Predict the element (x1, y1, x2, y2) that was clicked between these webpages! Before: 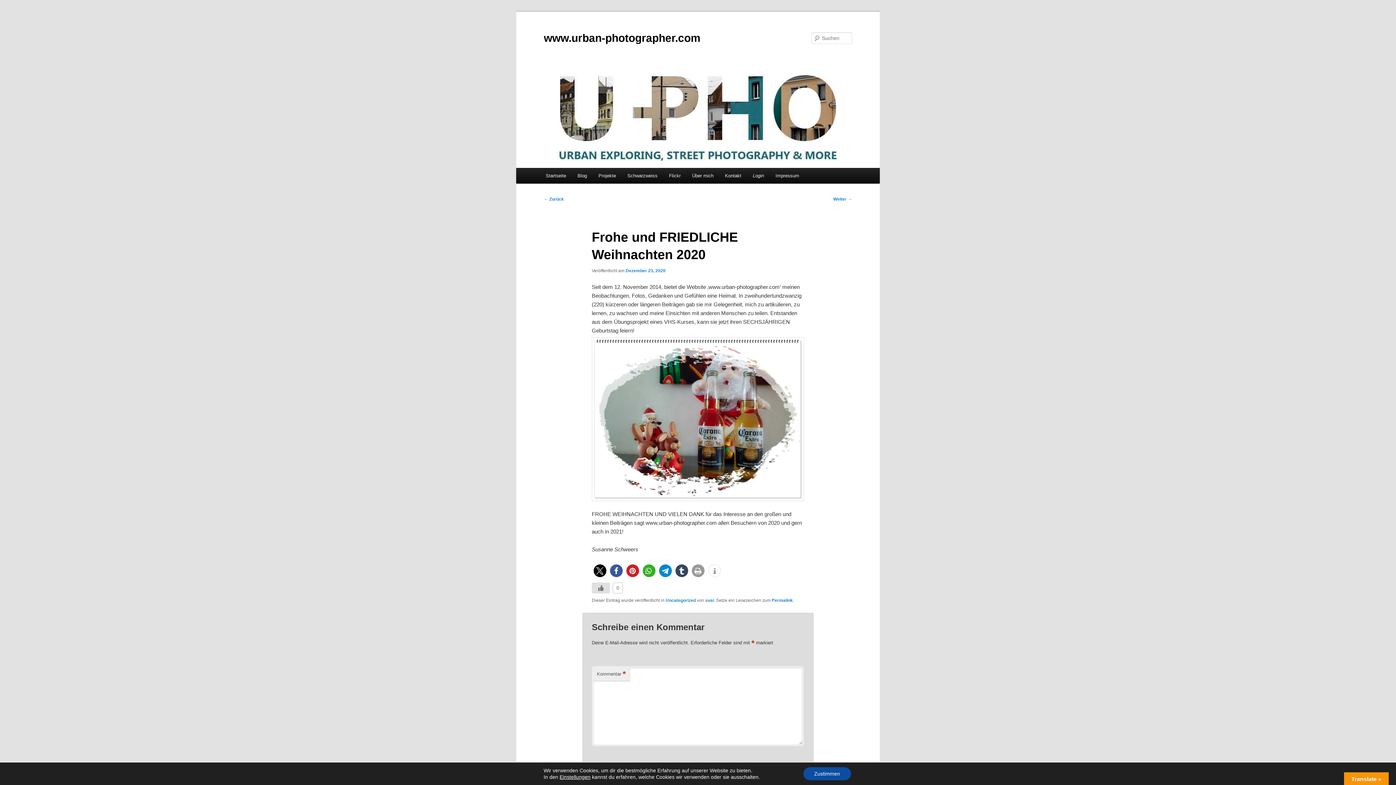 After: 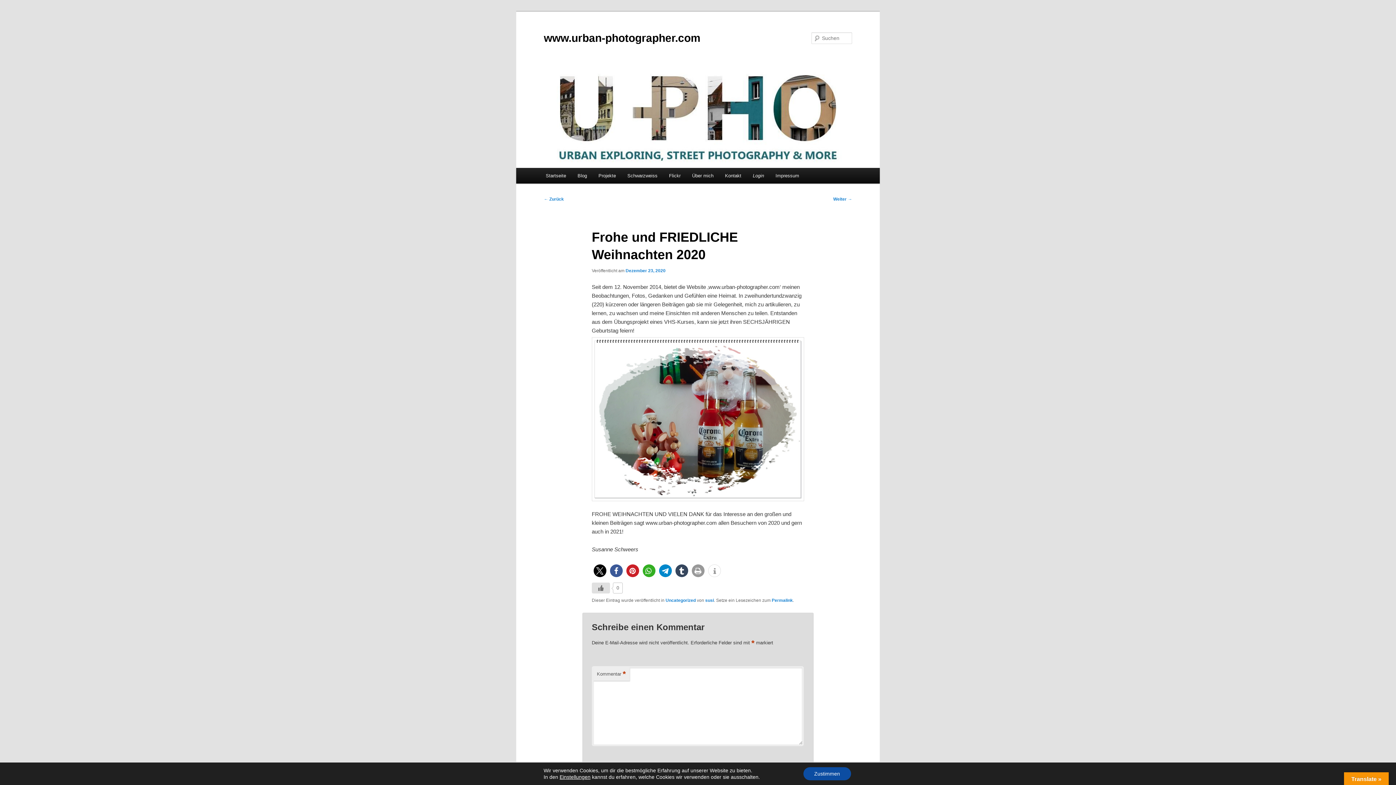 Action: bbox: (771, 598, 793, 603) label: Permalink